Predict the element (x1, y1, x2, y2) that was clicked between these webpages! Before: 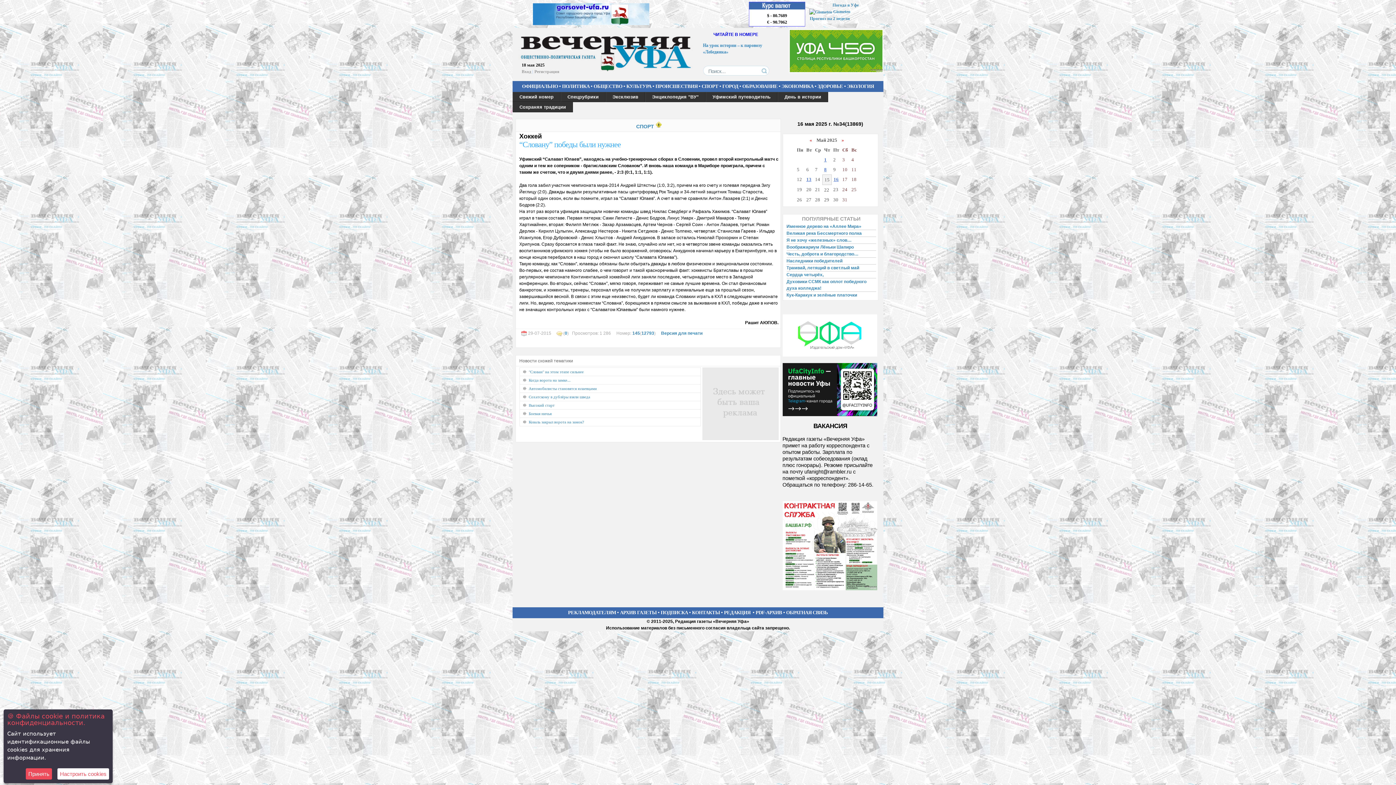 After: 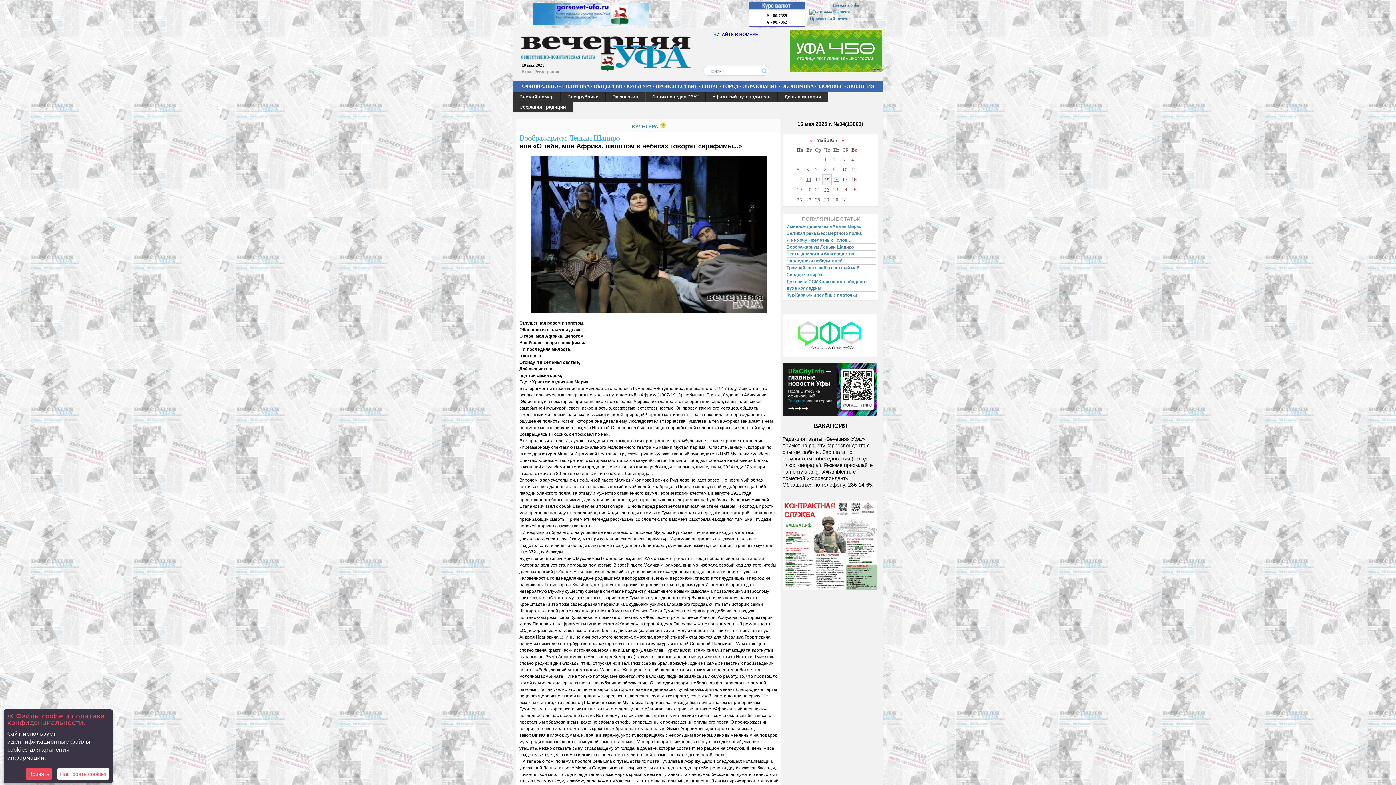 Action: bbox: (786, 244, 876, 250) label: Воображариум Лёньки Шапиро